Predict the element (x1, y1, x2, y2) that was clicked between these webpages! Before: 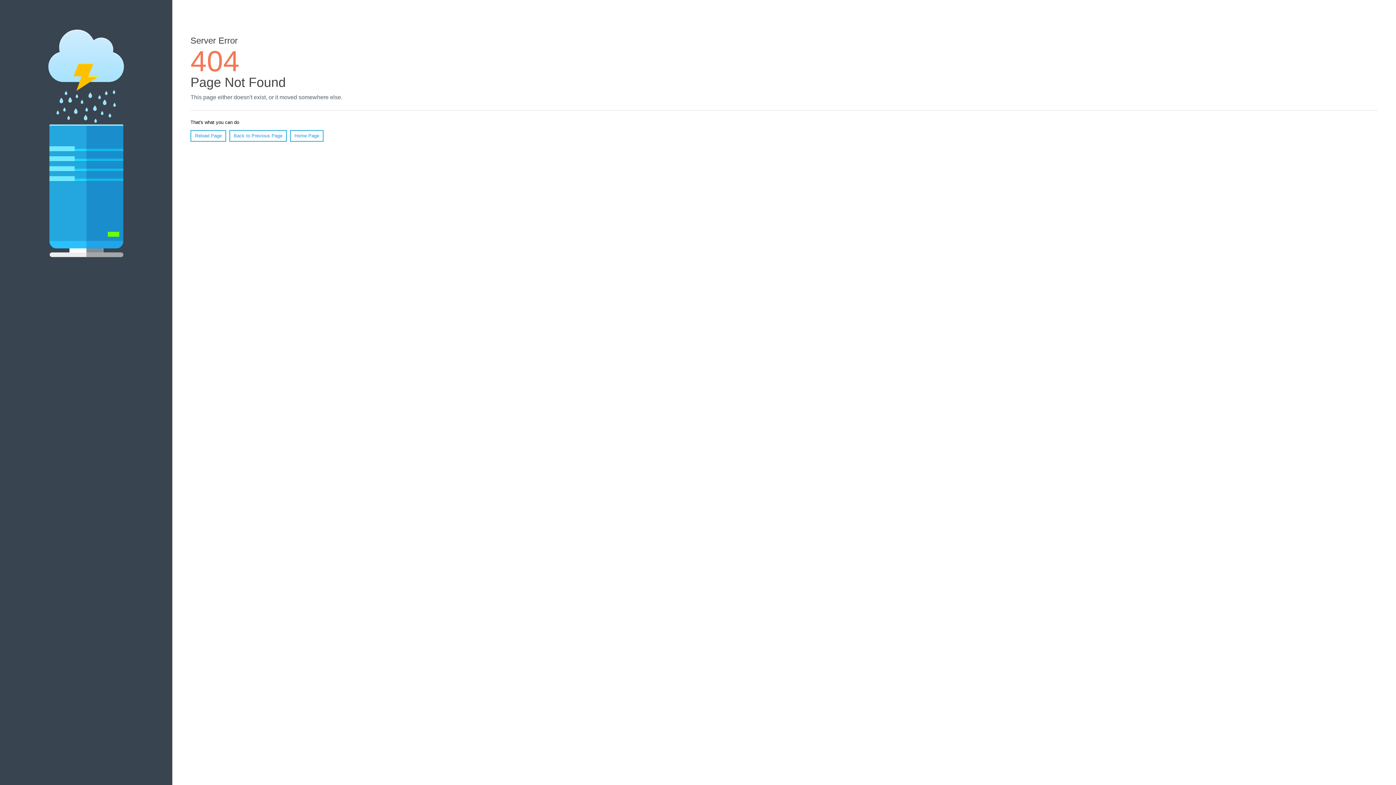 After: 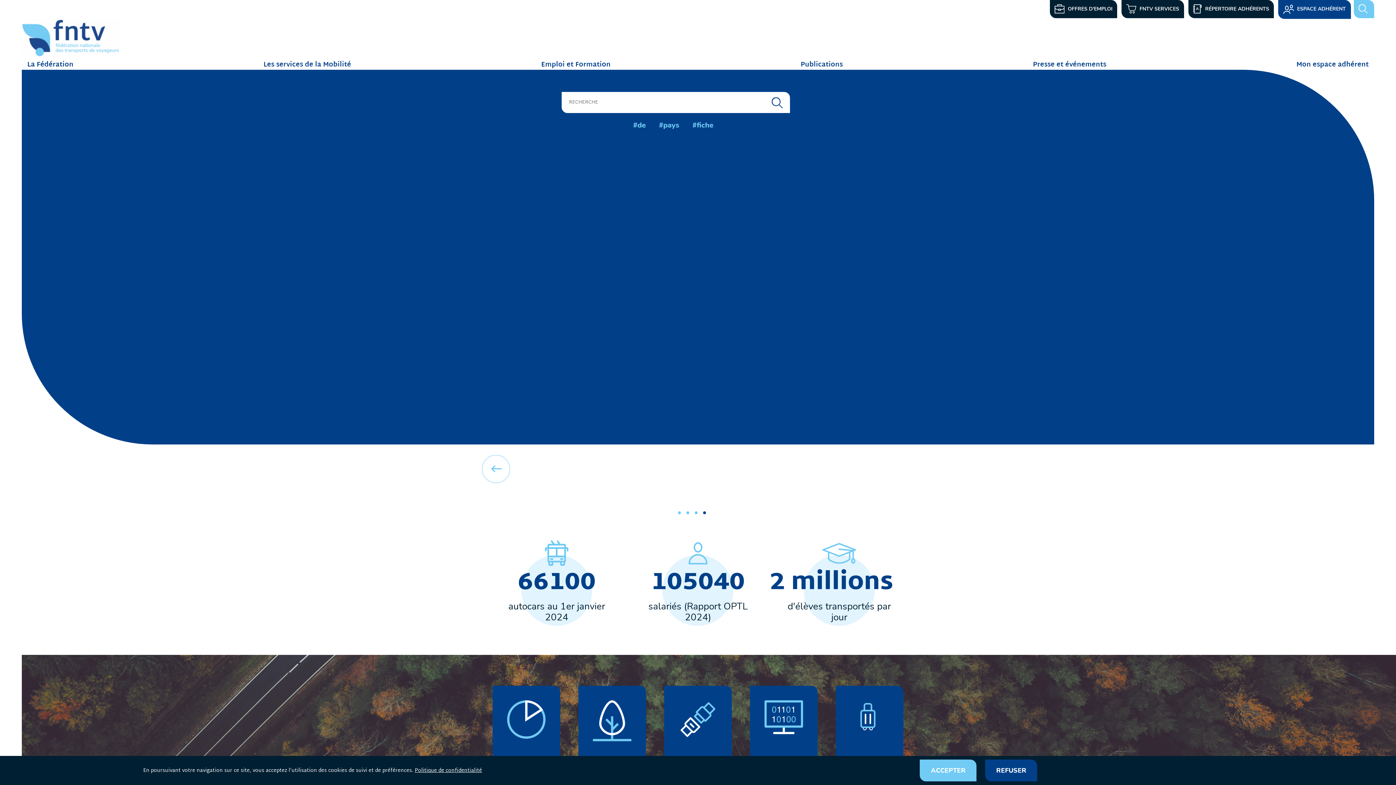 Action: label: Home Page bbox: (290, 130, 323, 141)